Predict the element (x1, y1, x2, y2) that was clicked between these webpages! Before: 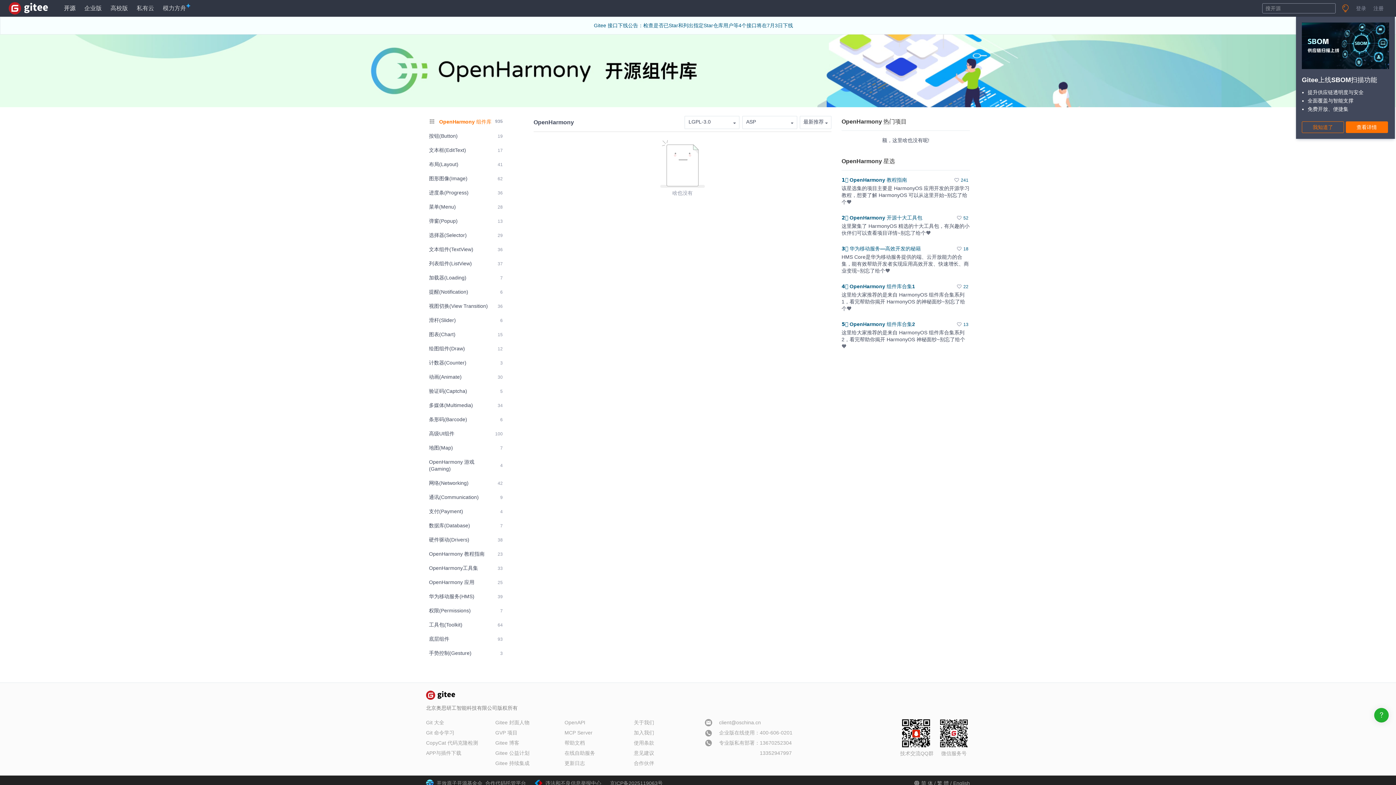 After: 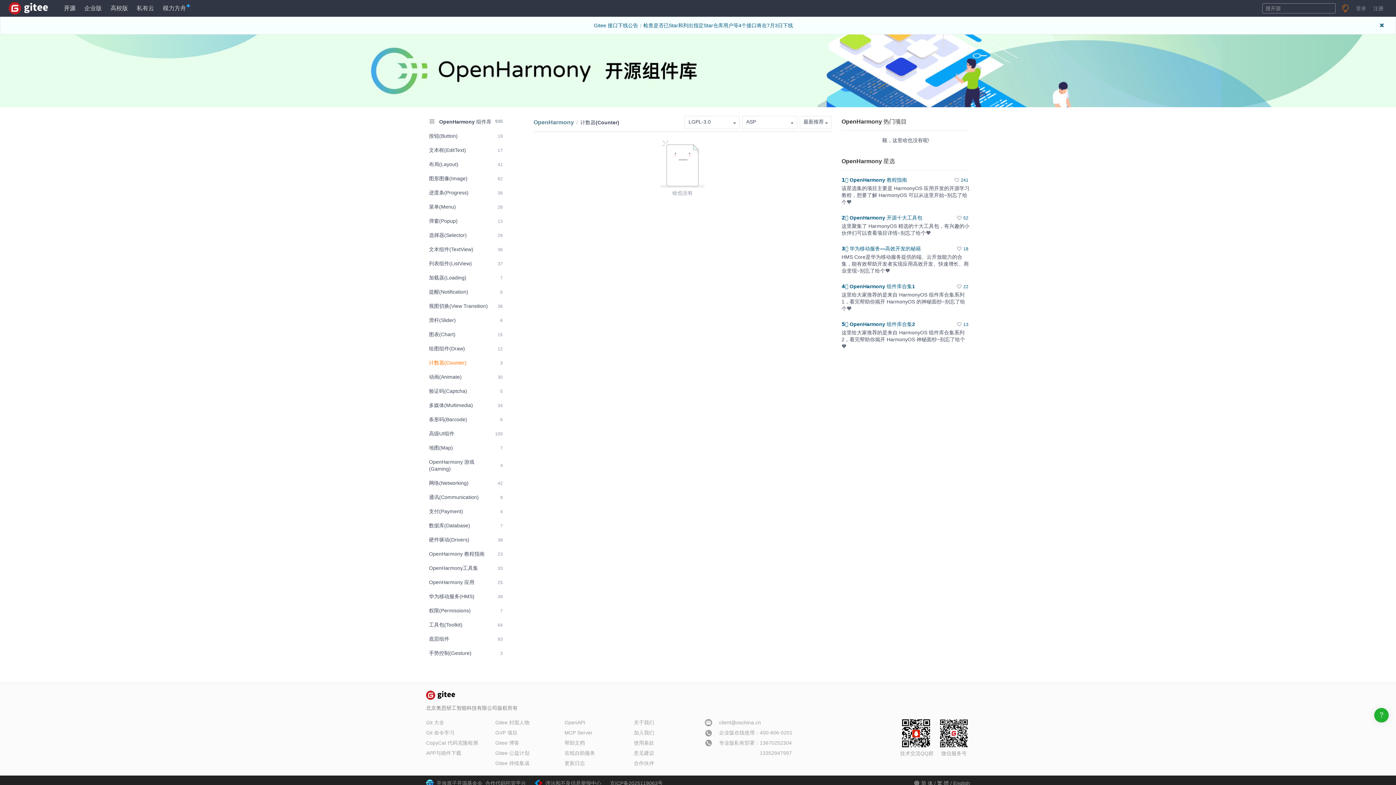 Action: label: 计数器(Counter)
3 bbox: (426, 356, 505, 369)